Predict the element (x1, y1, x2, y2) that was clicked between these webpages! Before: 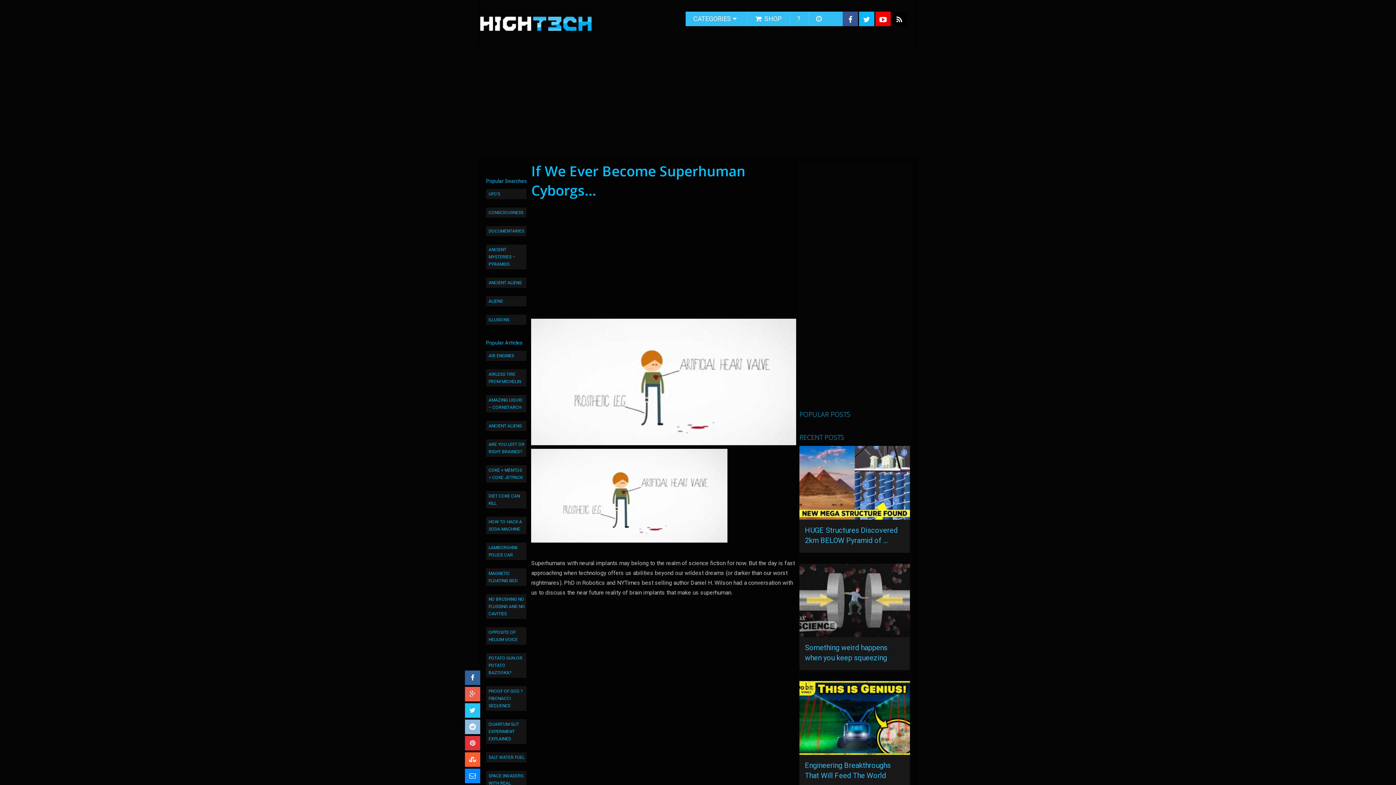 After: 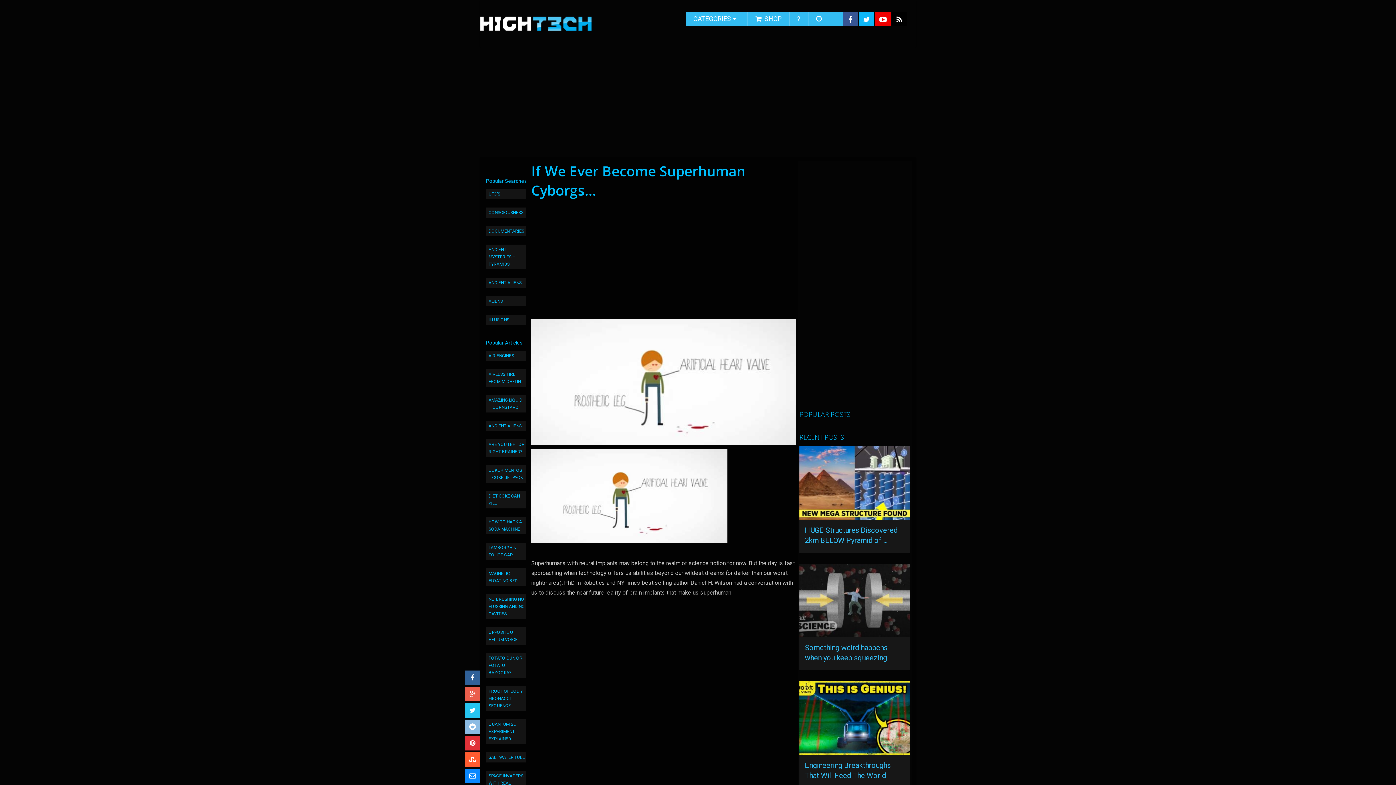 Action: bbox: (842, 11, 858, 26)